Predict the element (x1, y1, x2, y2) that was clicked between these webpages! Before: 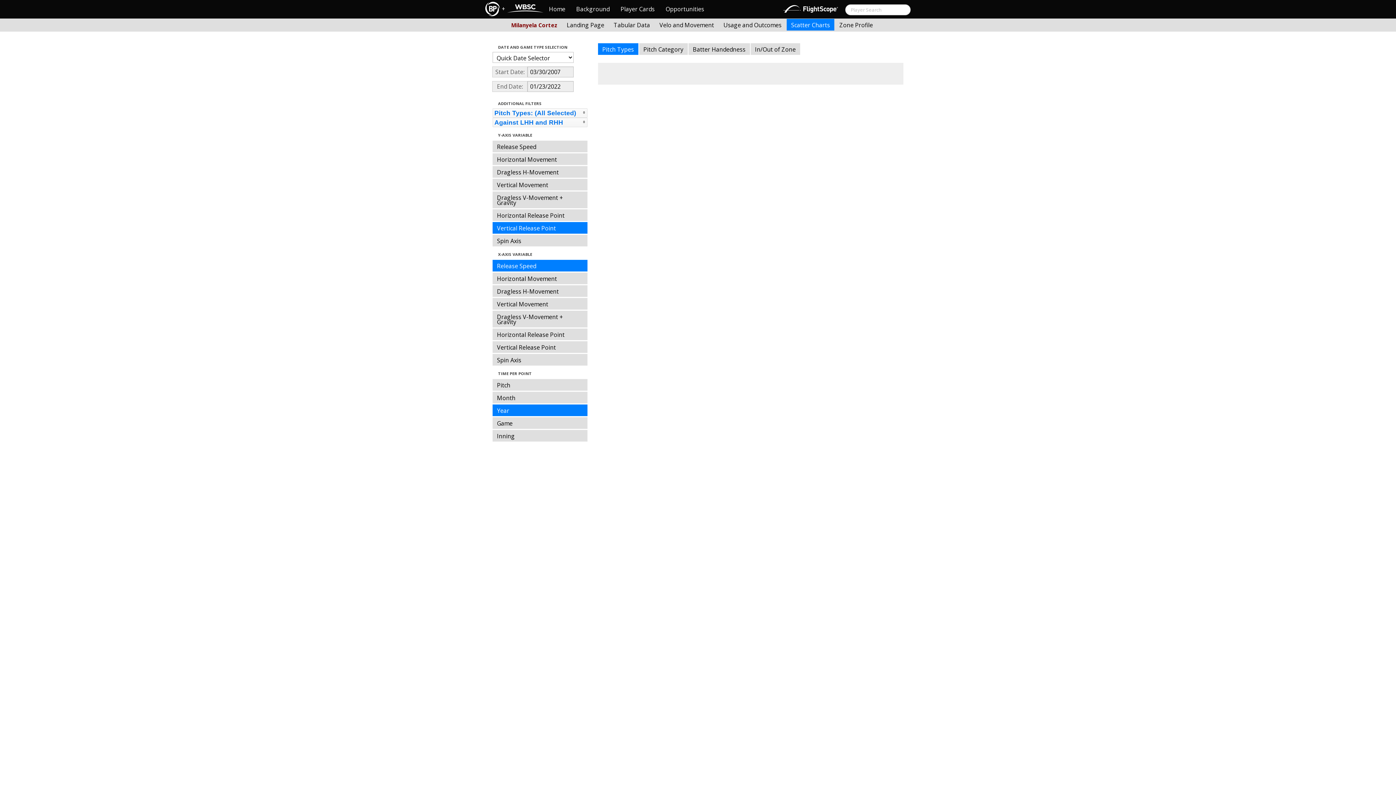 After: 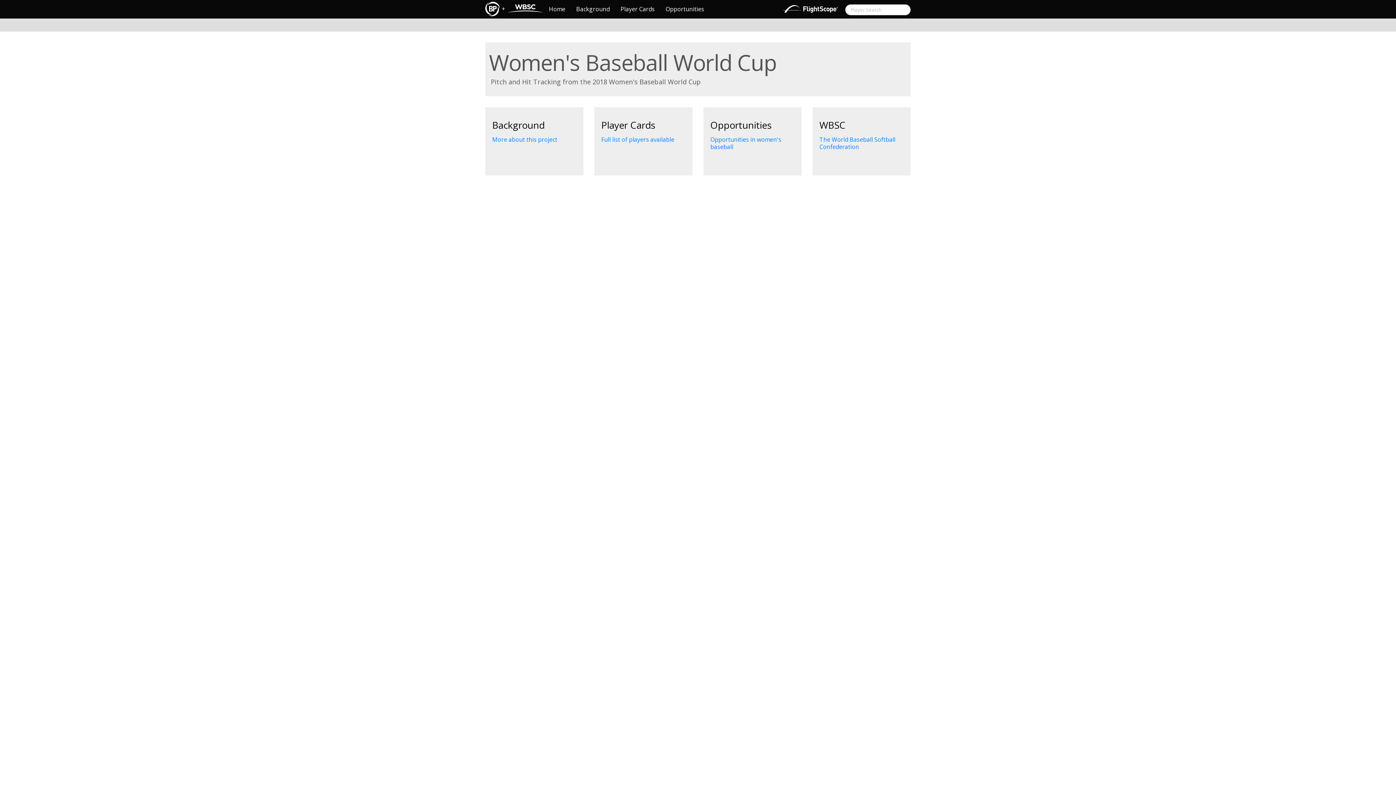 Action: bbox: (507, 4, 543, 12)